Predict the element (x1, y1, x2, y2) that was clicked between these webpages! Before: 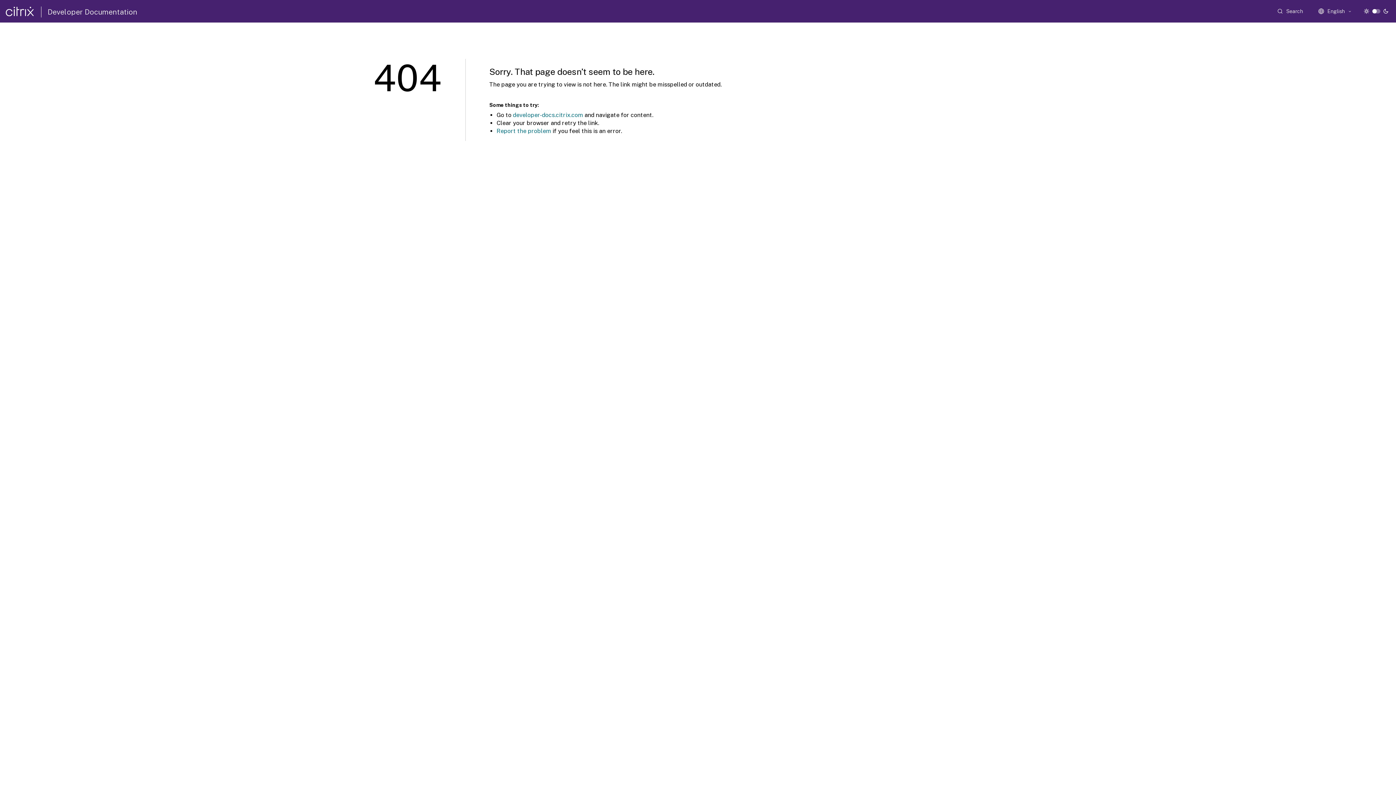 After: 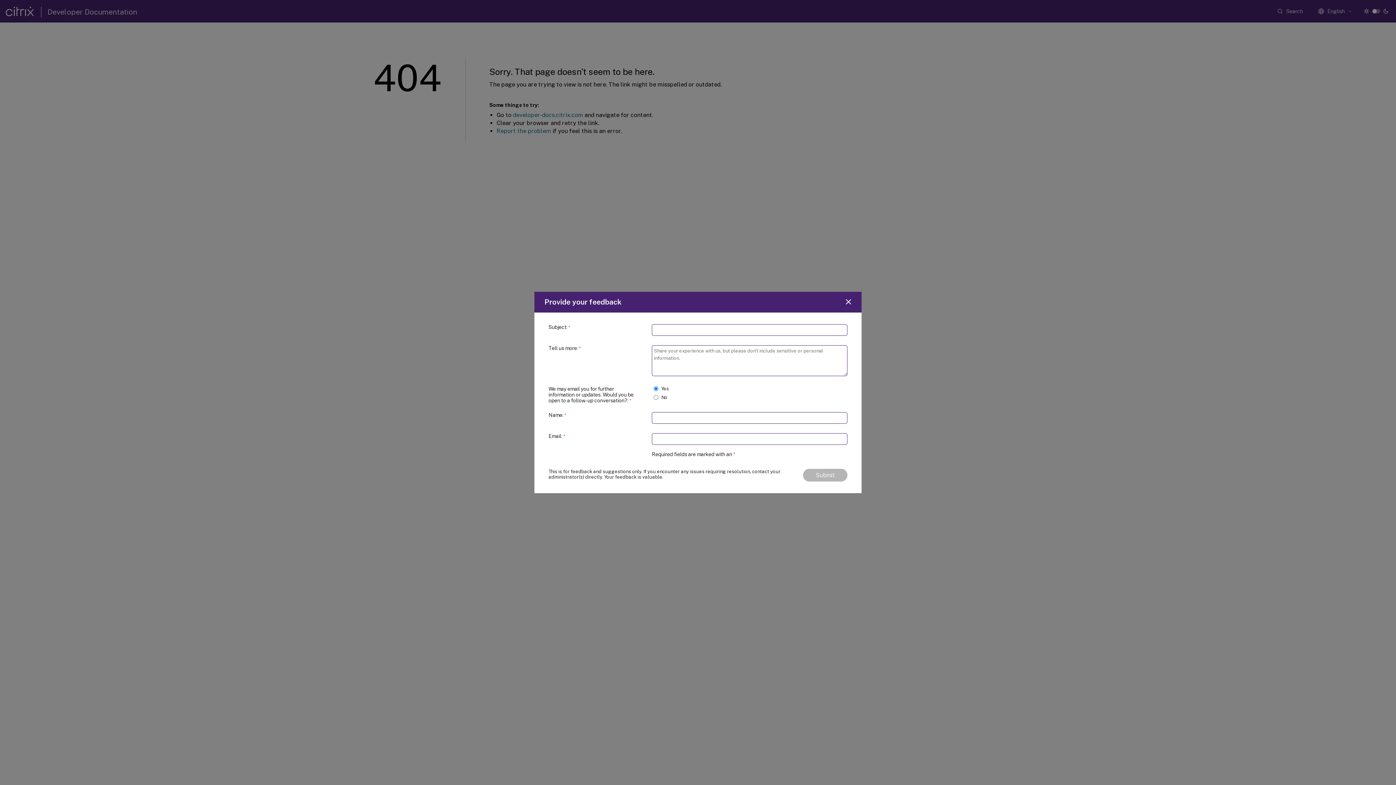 Action: label: Report the problem bbox: (496, 127, 551, 134)